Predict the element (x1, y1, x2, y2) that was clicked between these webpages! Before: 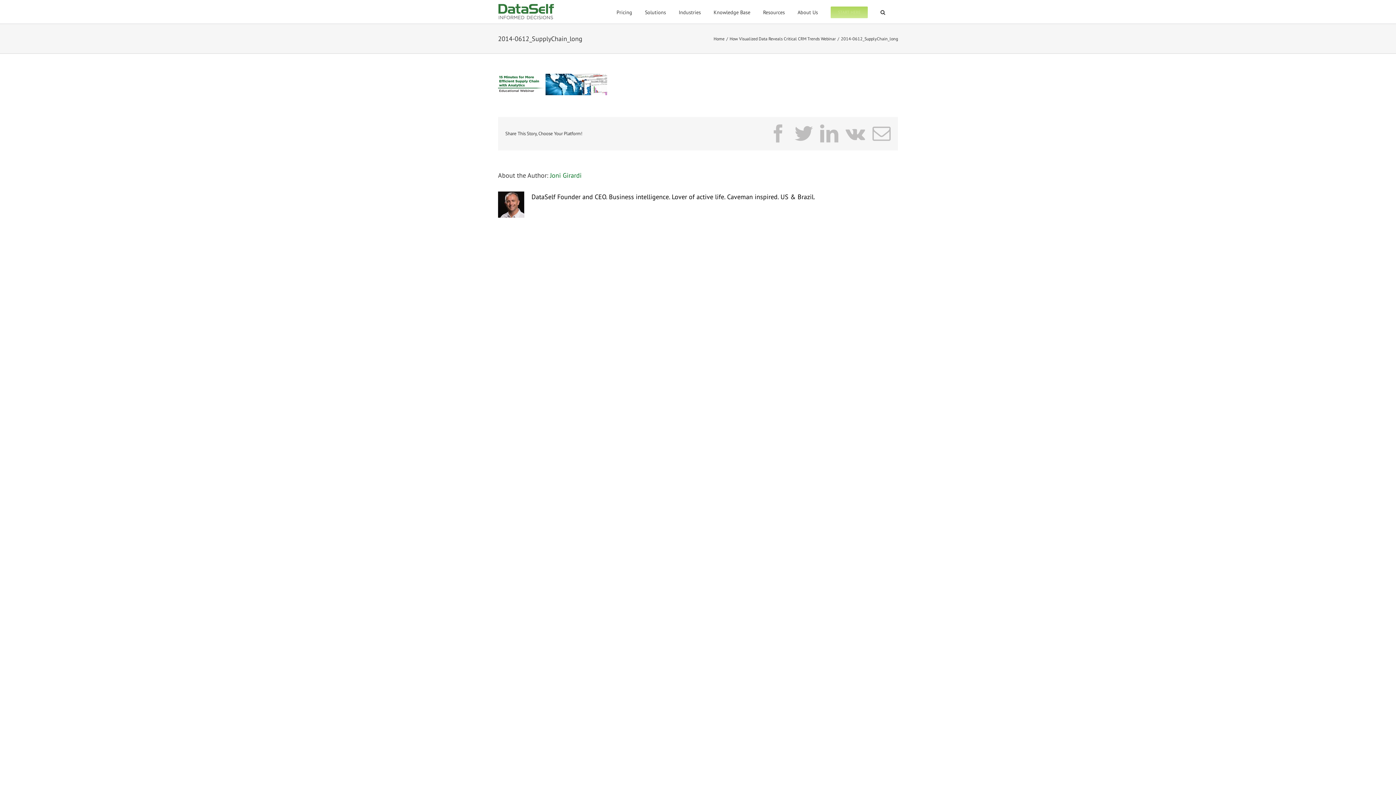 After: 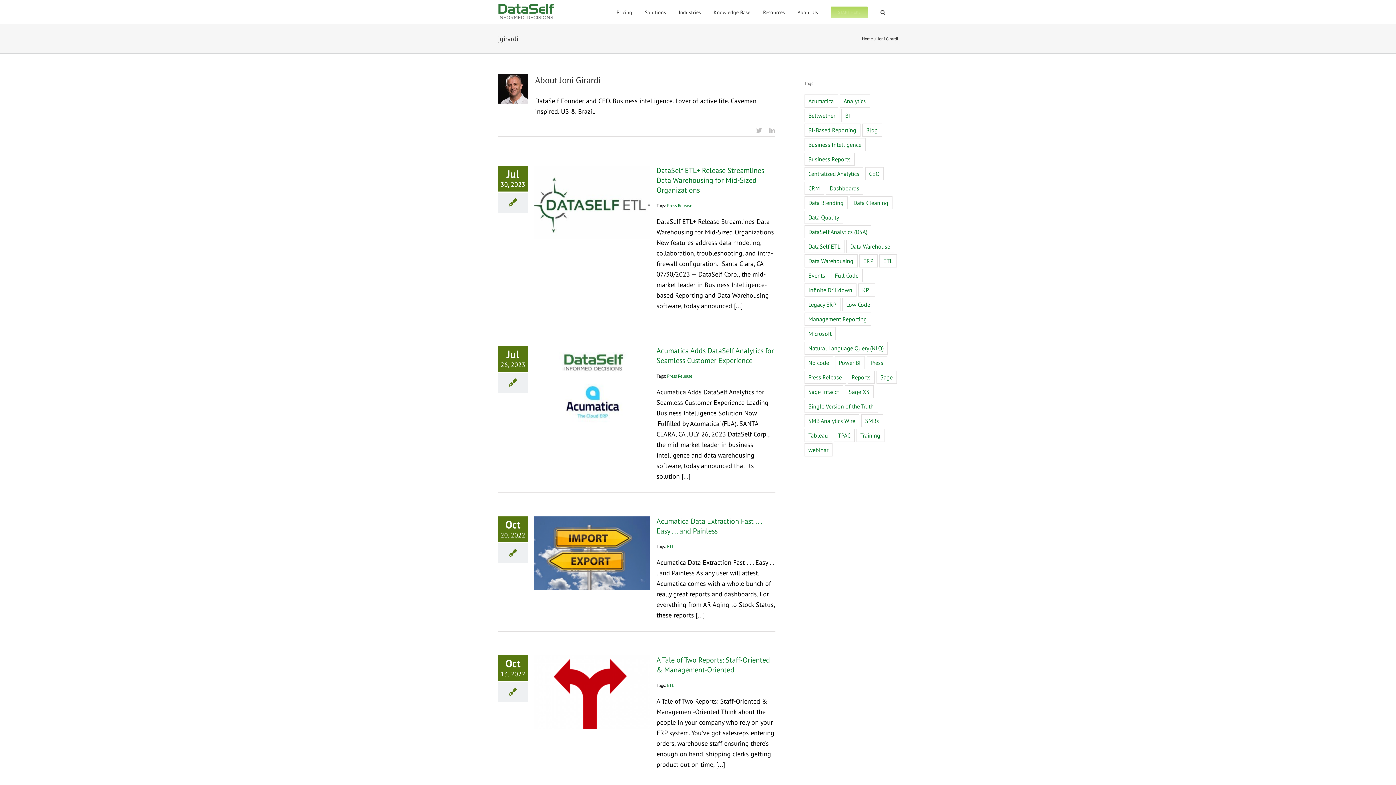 Action: label: Joni Girardi bbox: (550, 171, 581, 179)